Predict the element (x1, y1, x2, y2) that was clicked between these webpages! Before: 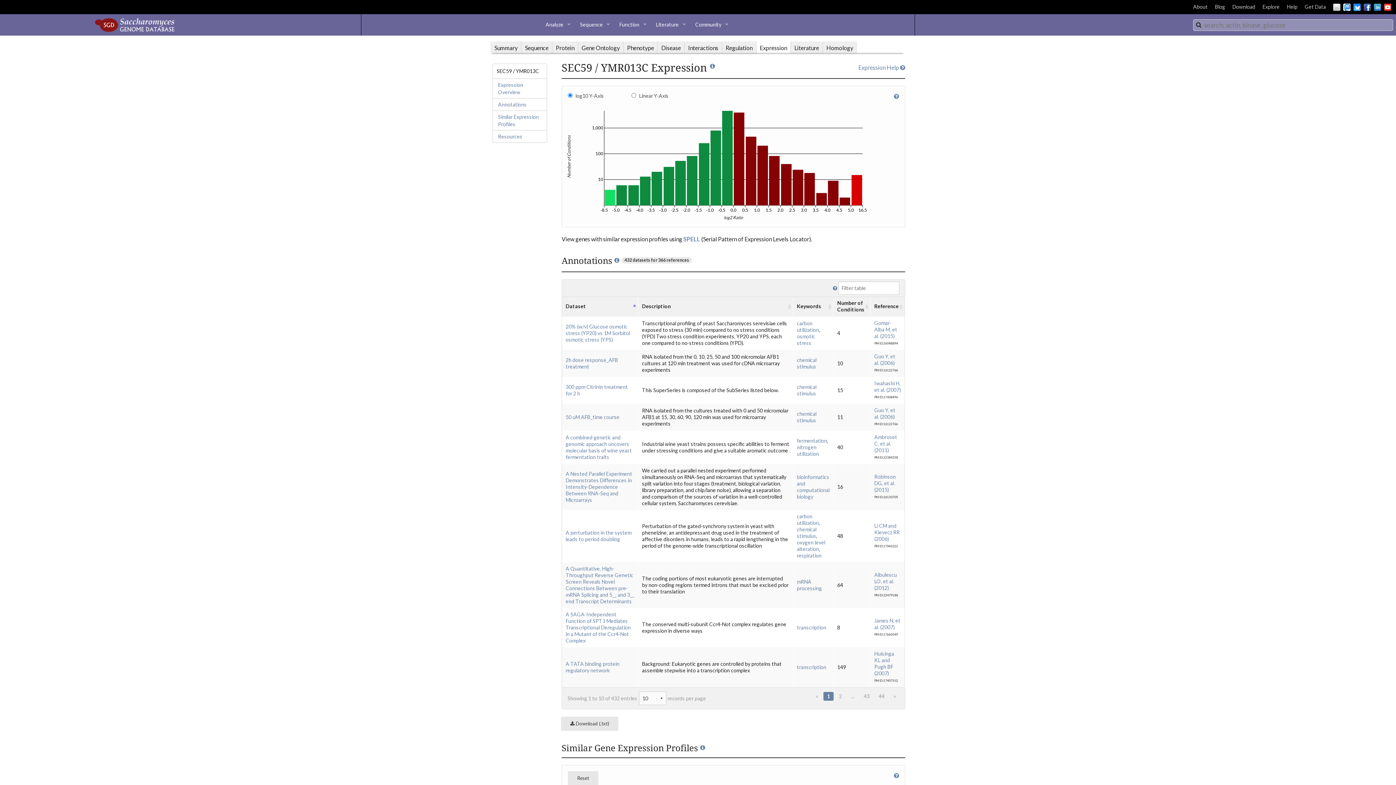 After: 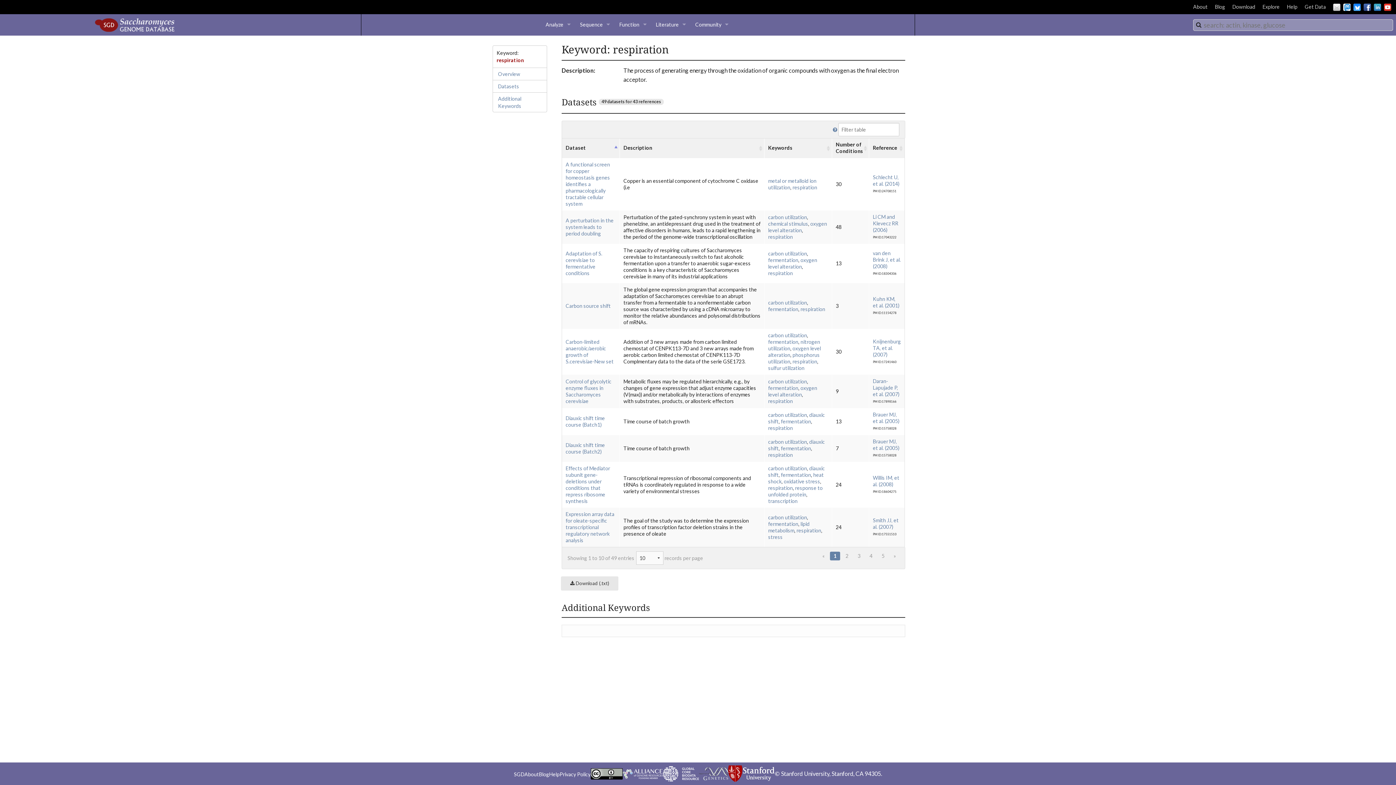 Action: bbox: (797, 552, 821, 559) label: respiration